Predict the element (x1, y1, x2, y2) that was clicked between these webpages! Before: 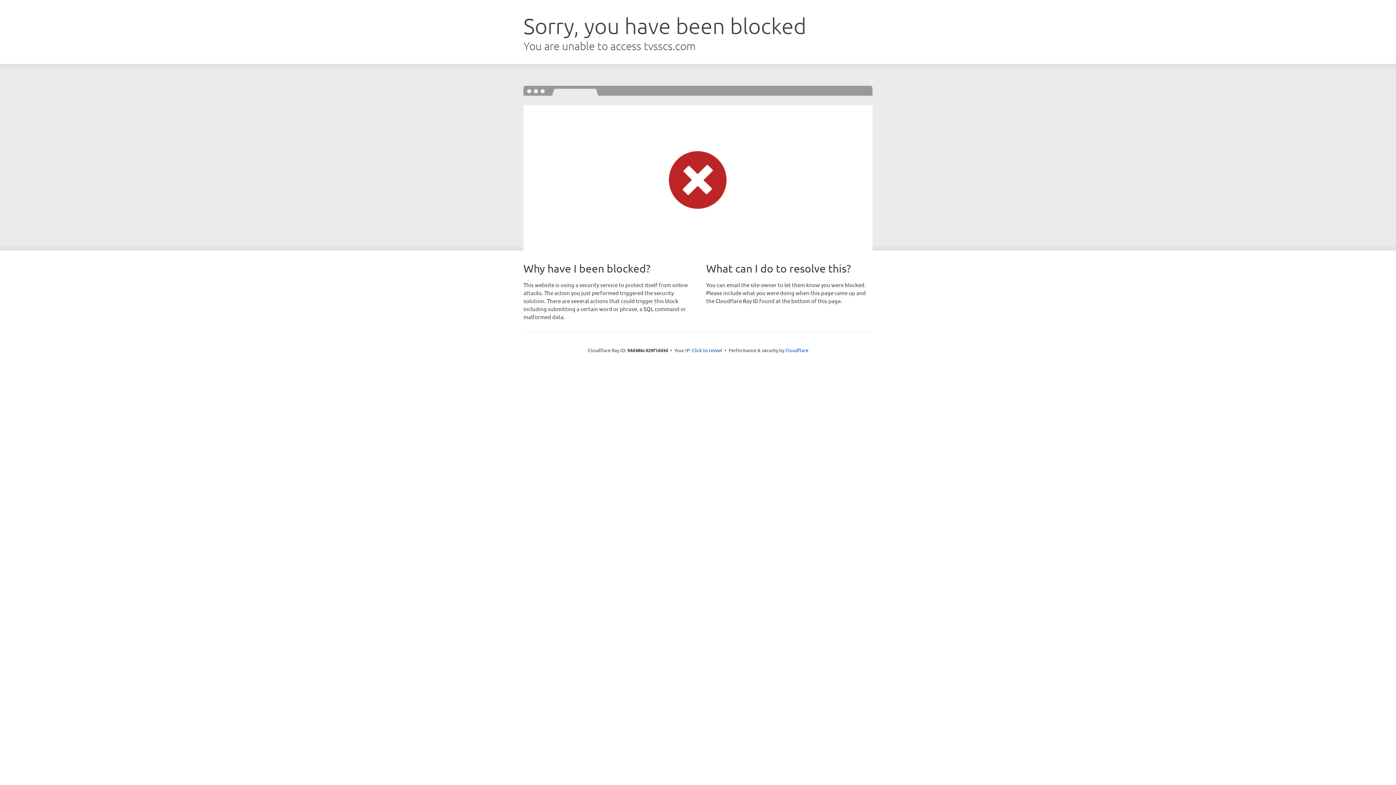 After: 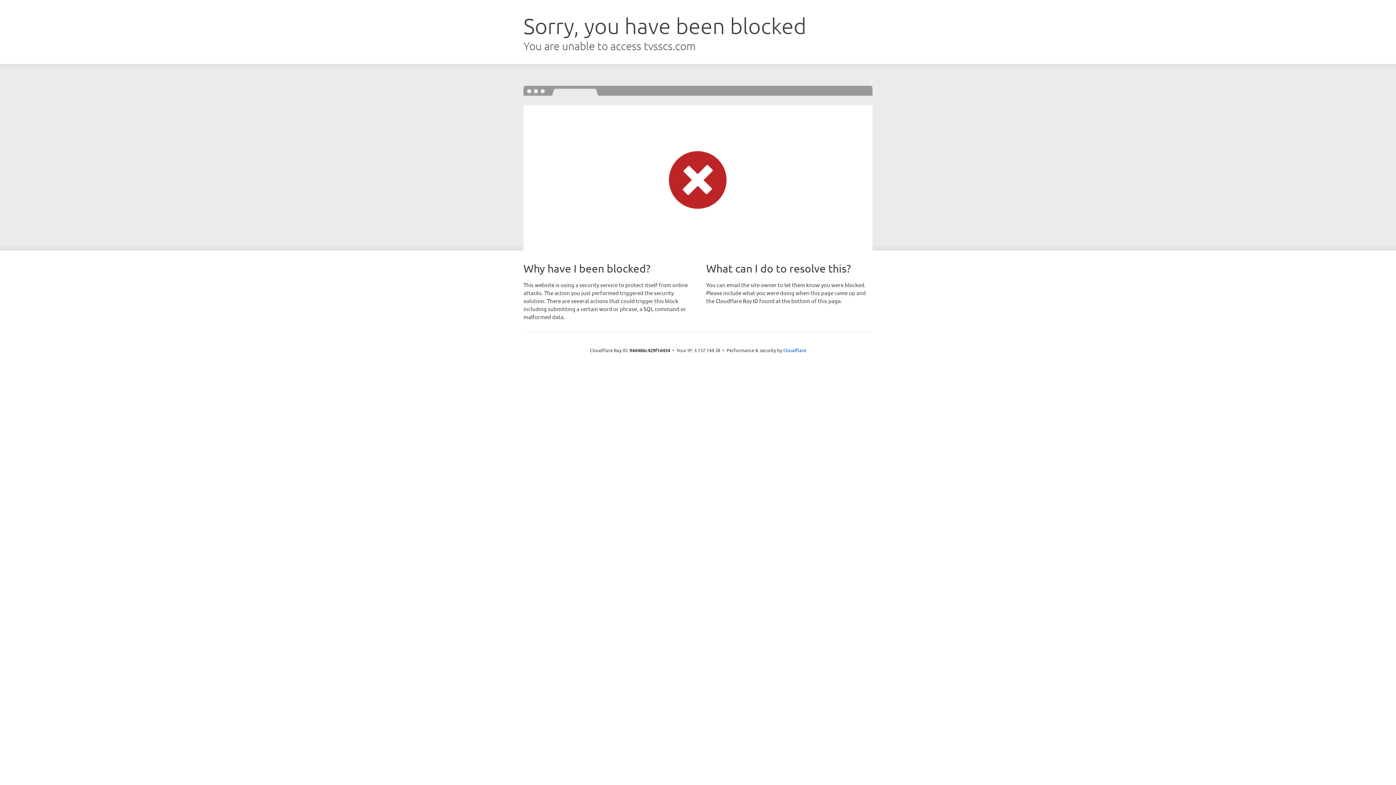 Action: bbox: (692, 346, 722, 353) label: Click to reveal